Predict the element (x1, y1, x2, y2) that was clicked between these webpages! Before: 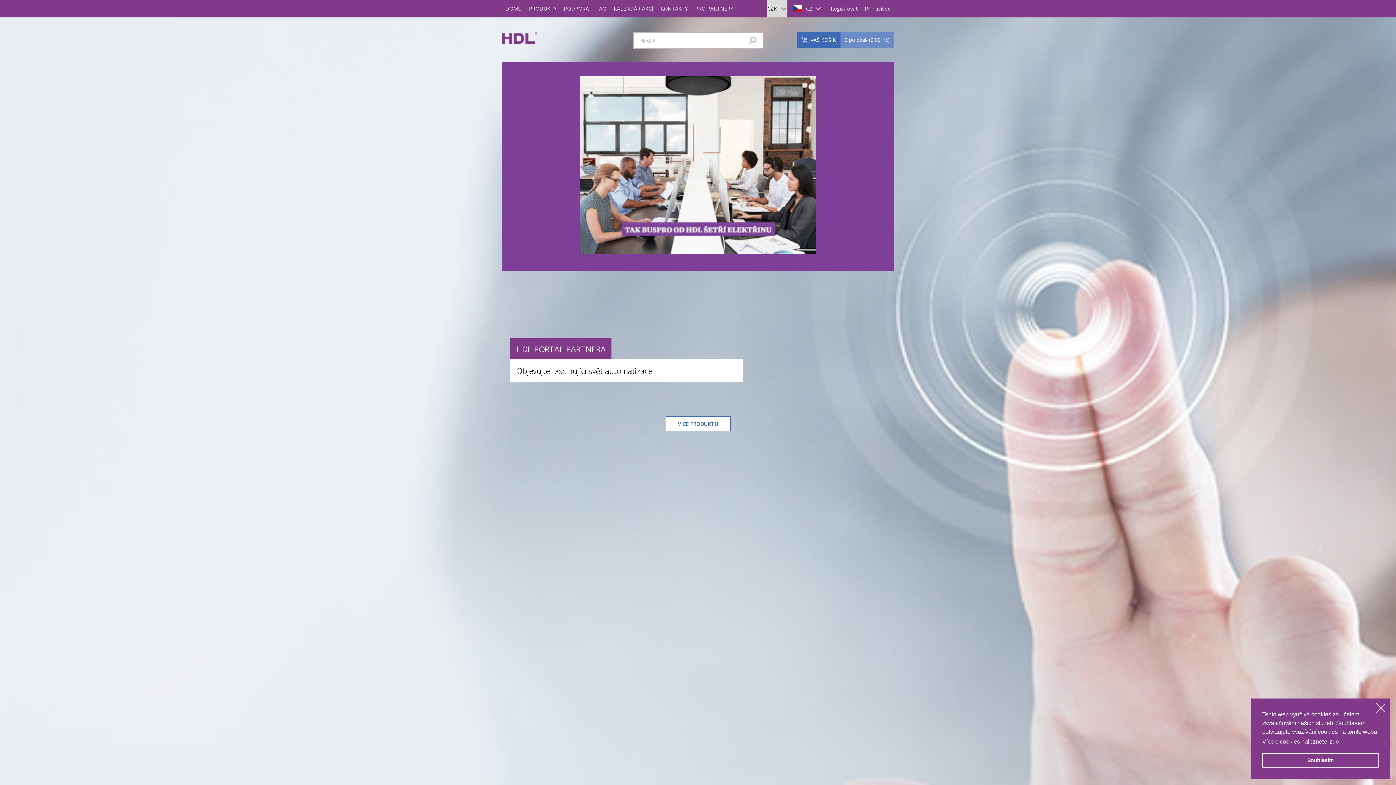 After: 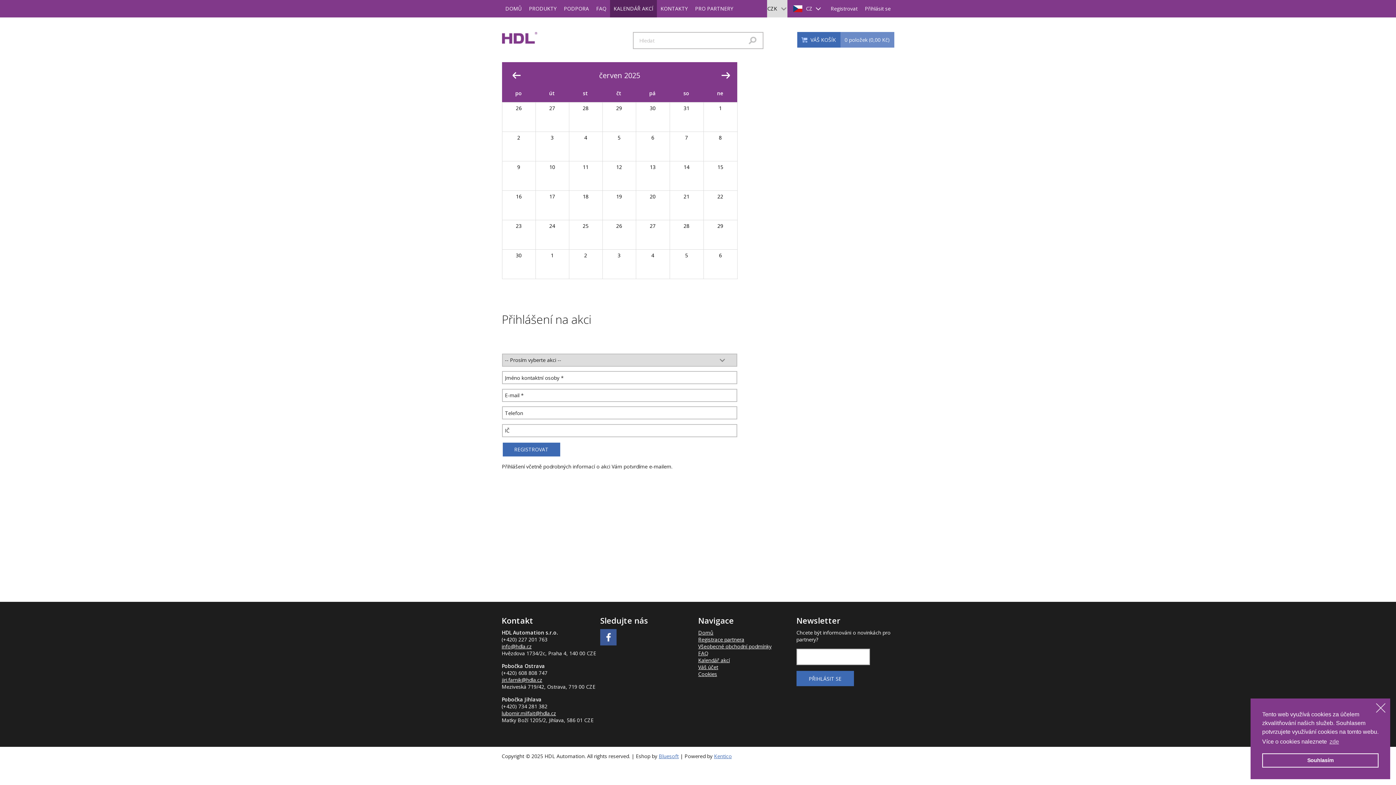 Action: label: KALENDÁŘ AKCÍ bbox: (610, 0, 657, 17)